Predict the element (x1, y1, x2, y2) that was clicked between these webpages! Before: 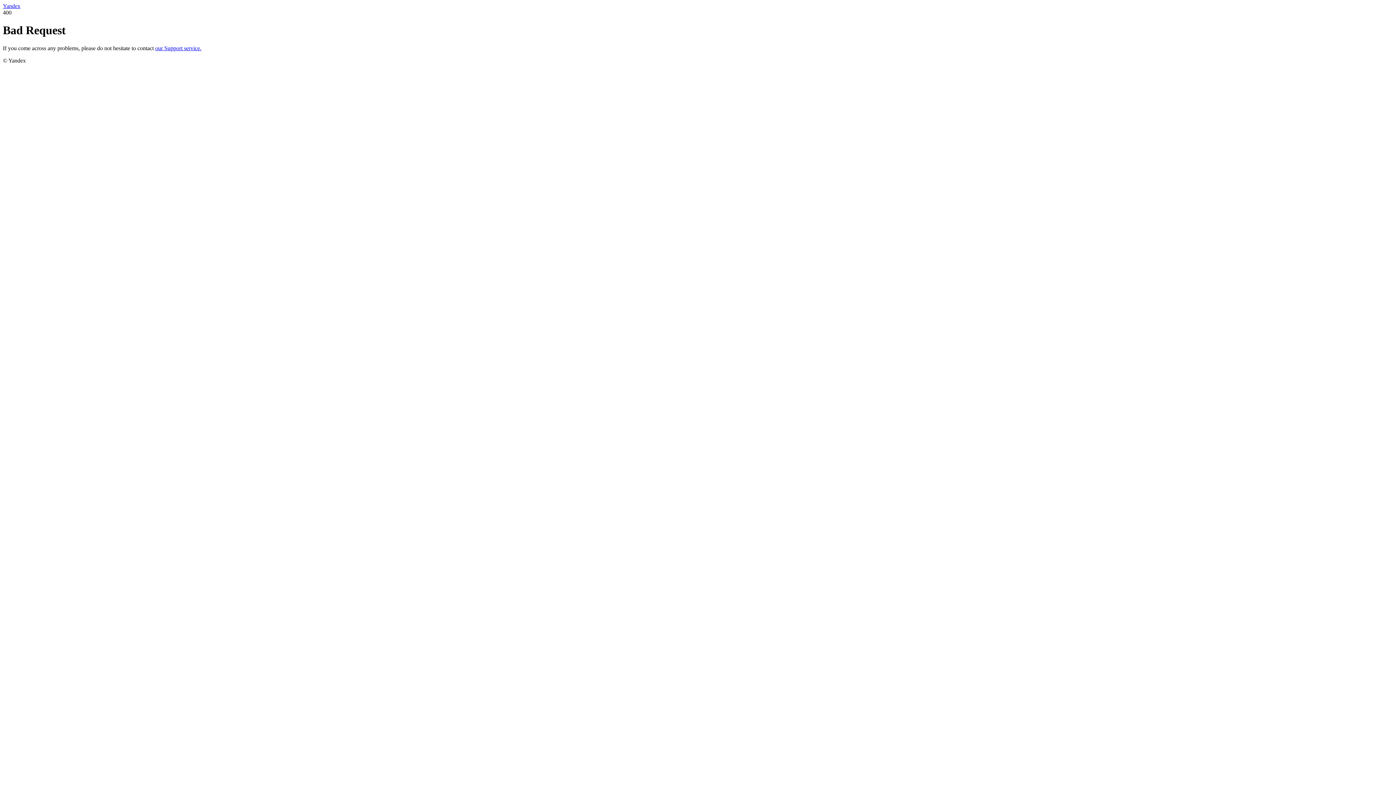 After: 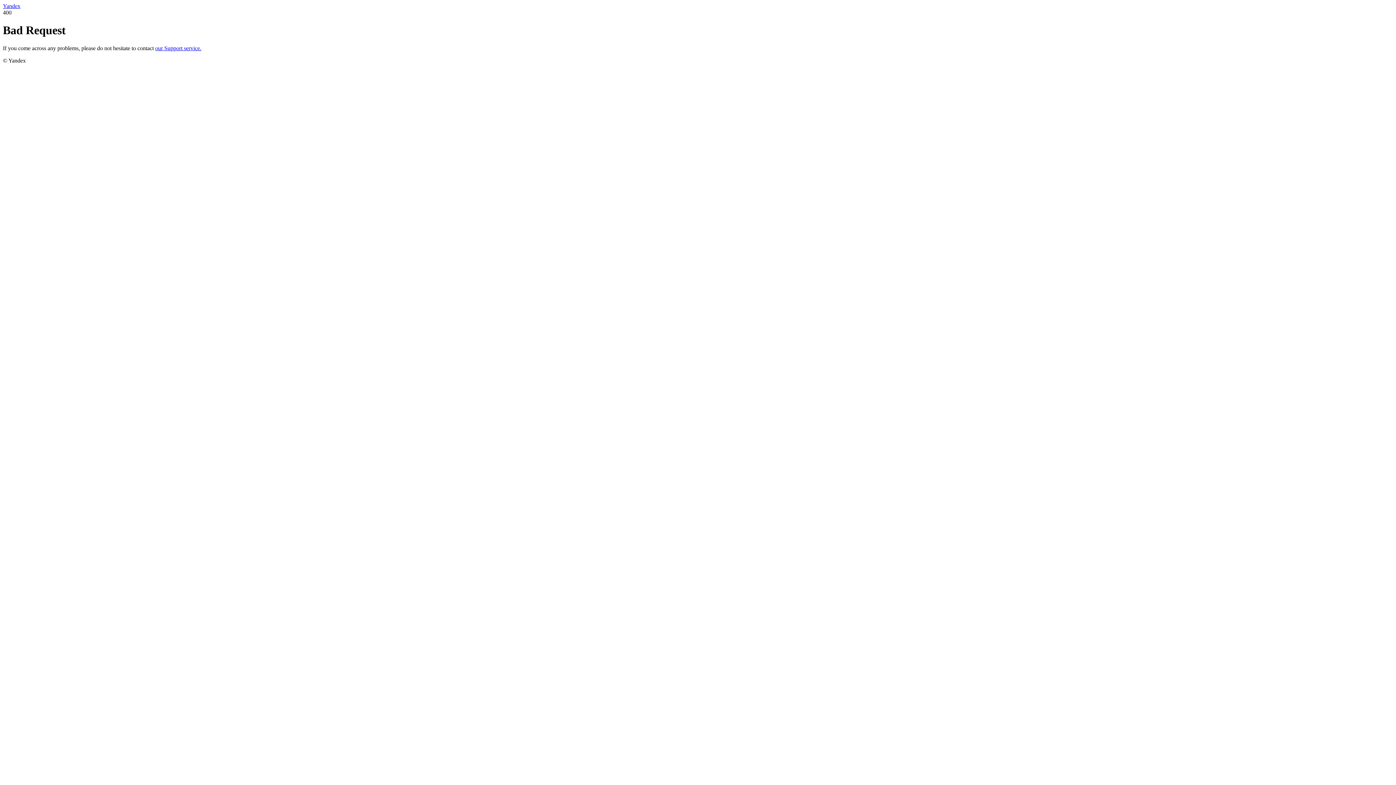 Action: label: our Support service. bbox: (155, 45, 201, 51)